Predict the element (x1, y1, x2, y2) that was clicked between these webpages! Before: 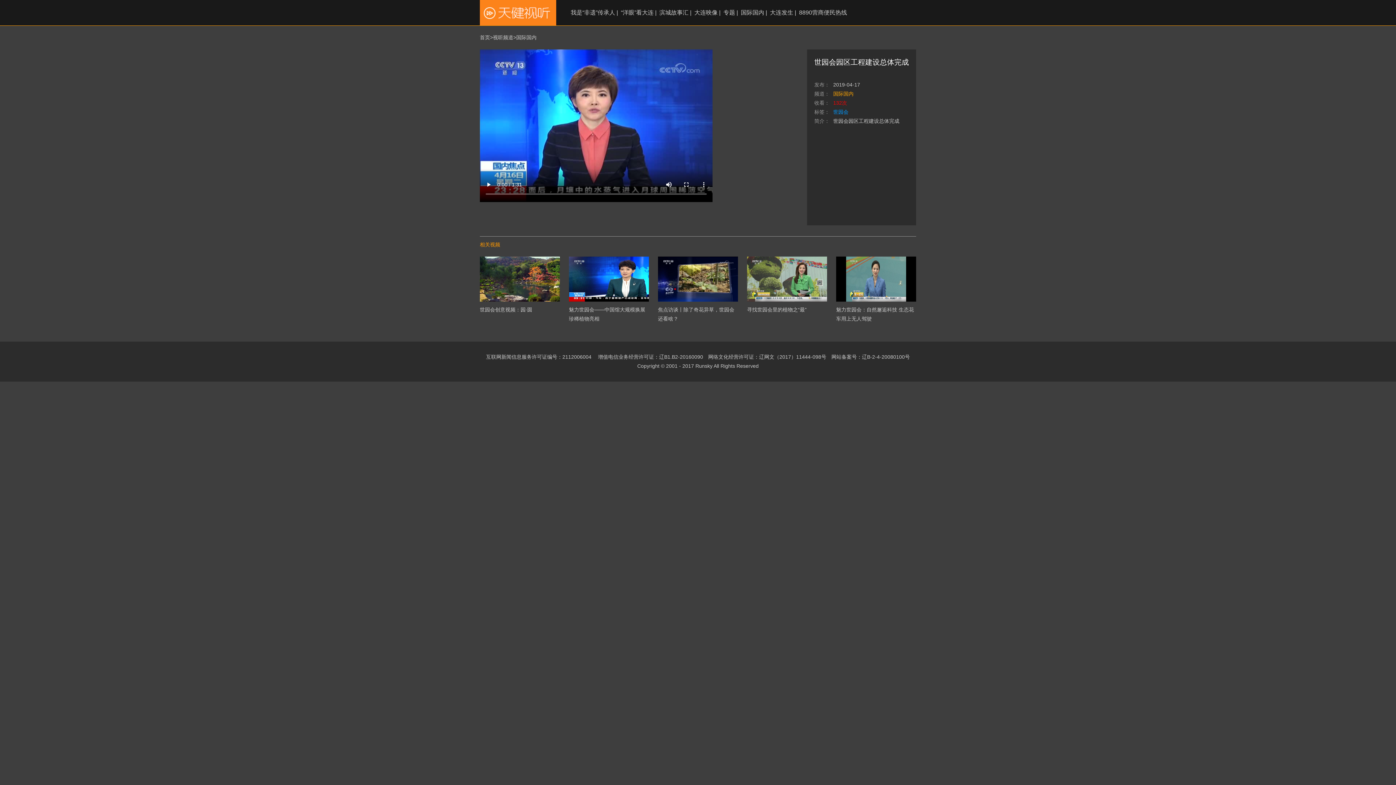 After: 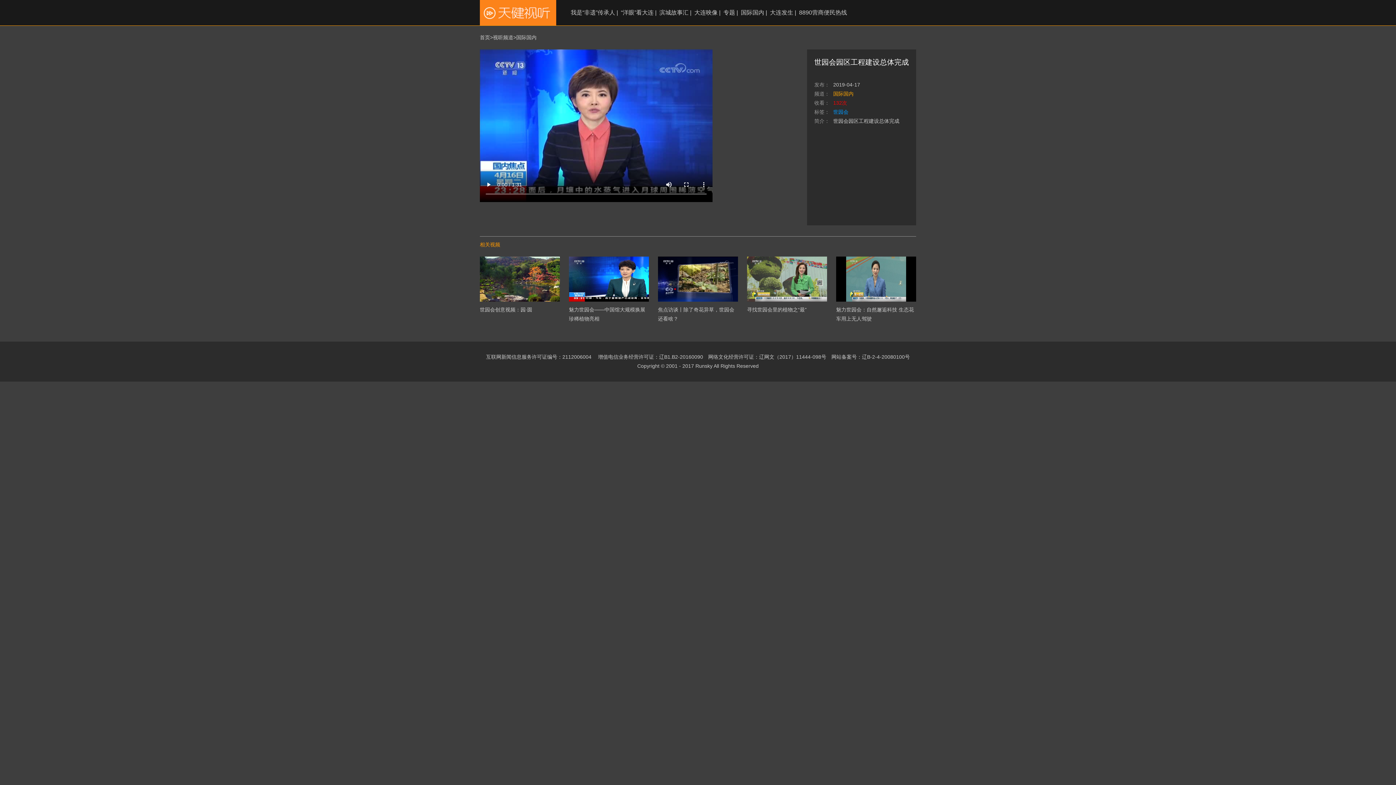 Action: bbox: (480, 300, 560, 306)